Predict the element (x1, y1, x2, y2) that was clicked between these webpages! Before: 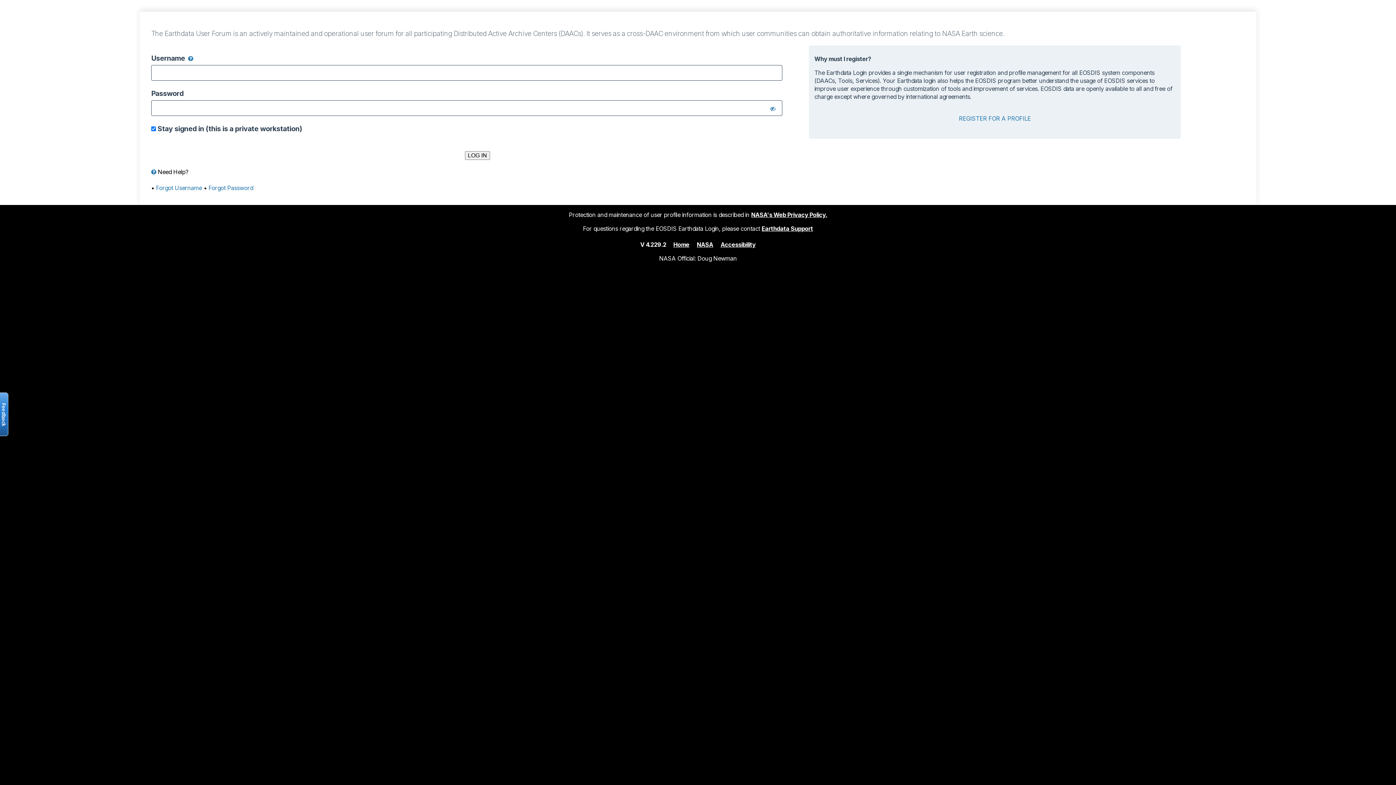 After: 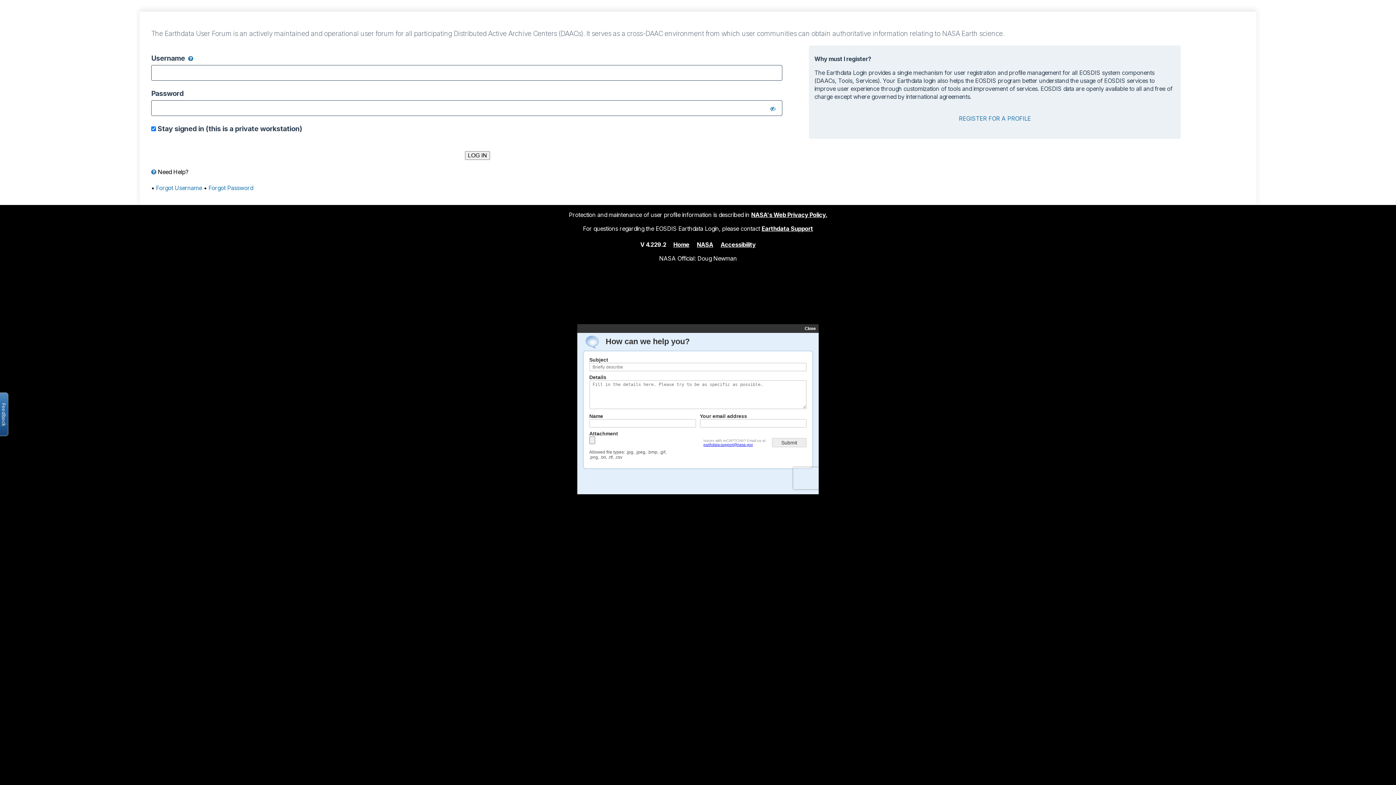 Action: bbox: (-2, 392, 8, 436) label: Open the feedback form